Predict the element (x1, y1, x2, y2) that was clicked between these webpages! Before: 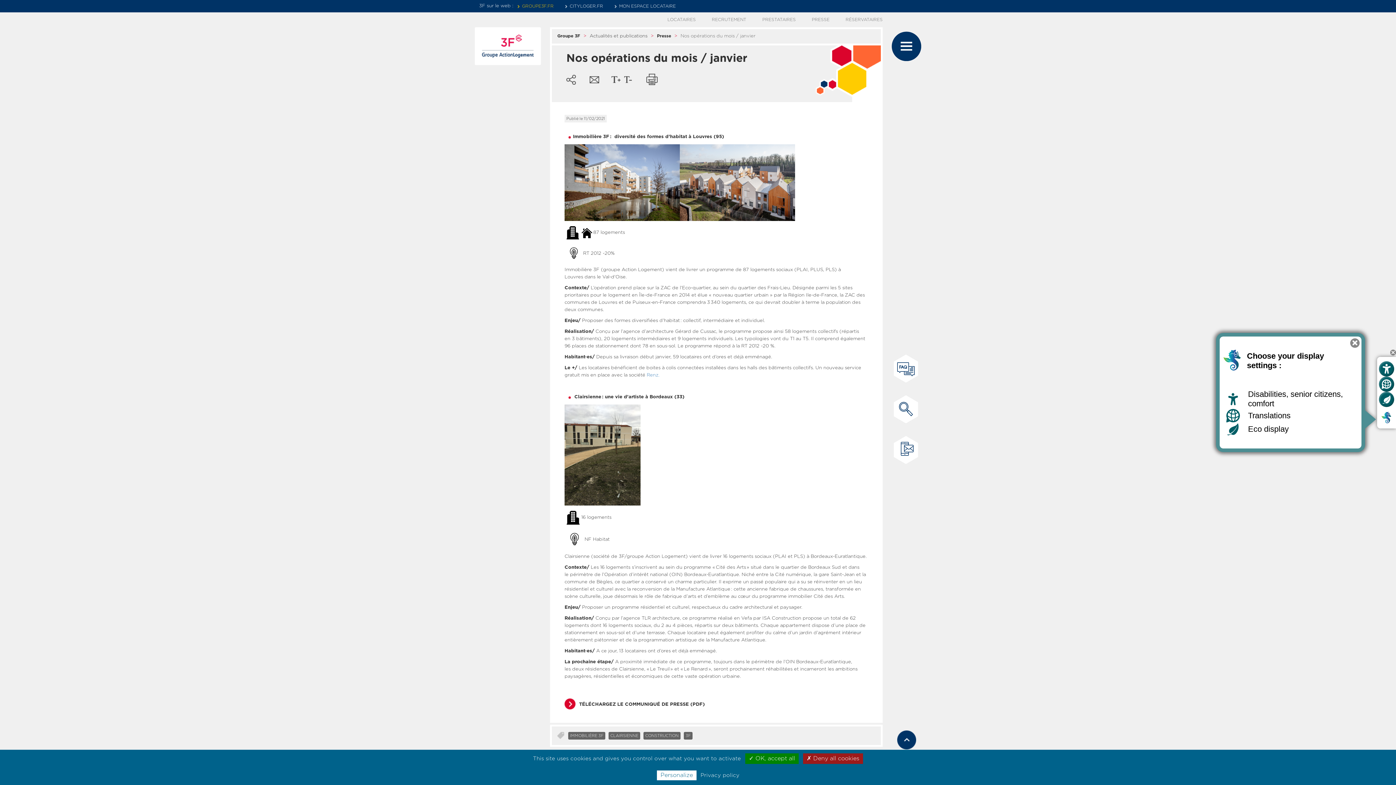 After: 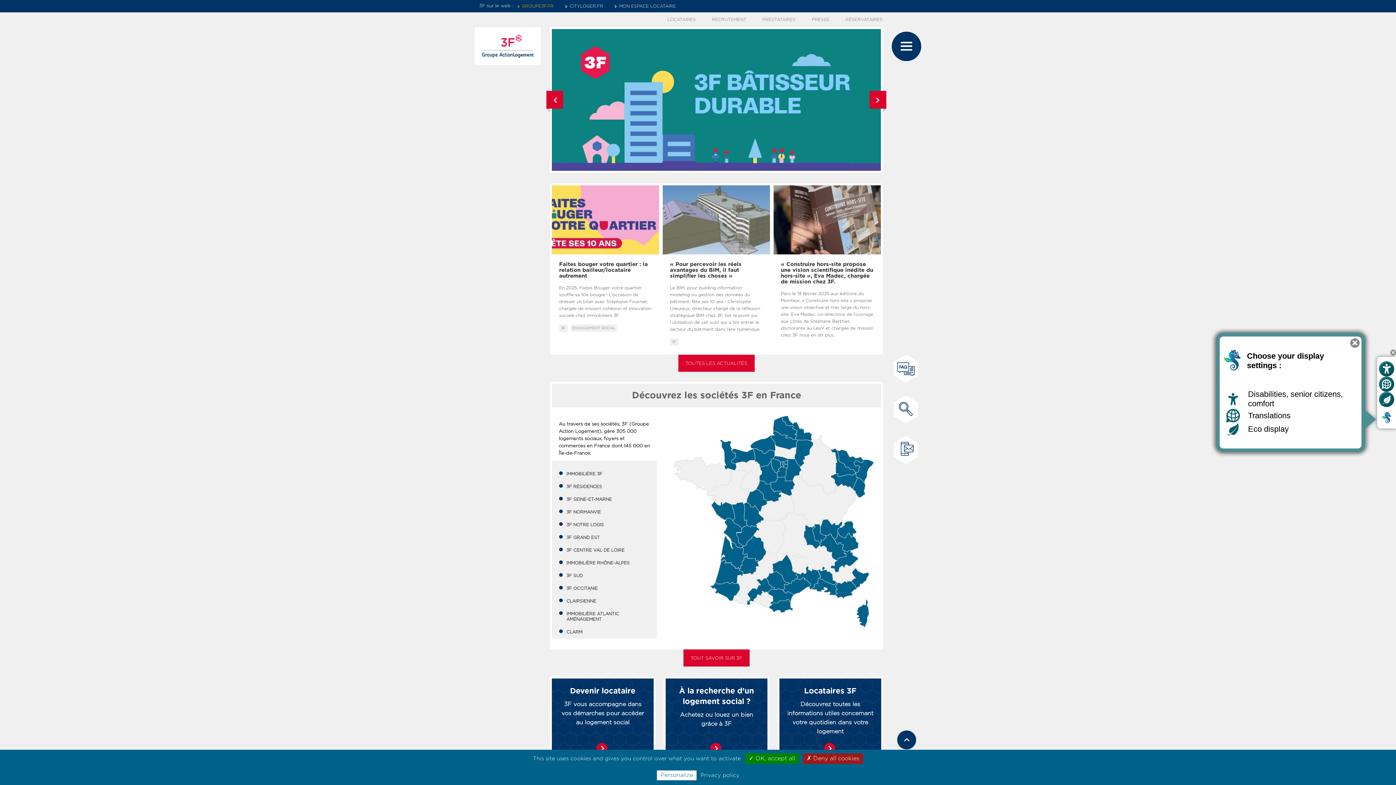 Action: label: Groupe 3F bbox: (557, 33, 580, 38)